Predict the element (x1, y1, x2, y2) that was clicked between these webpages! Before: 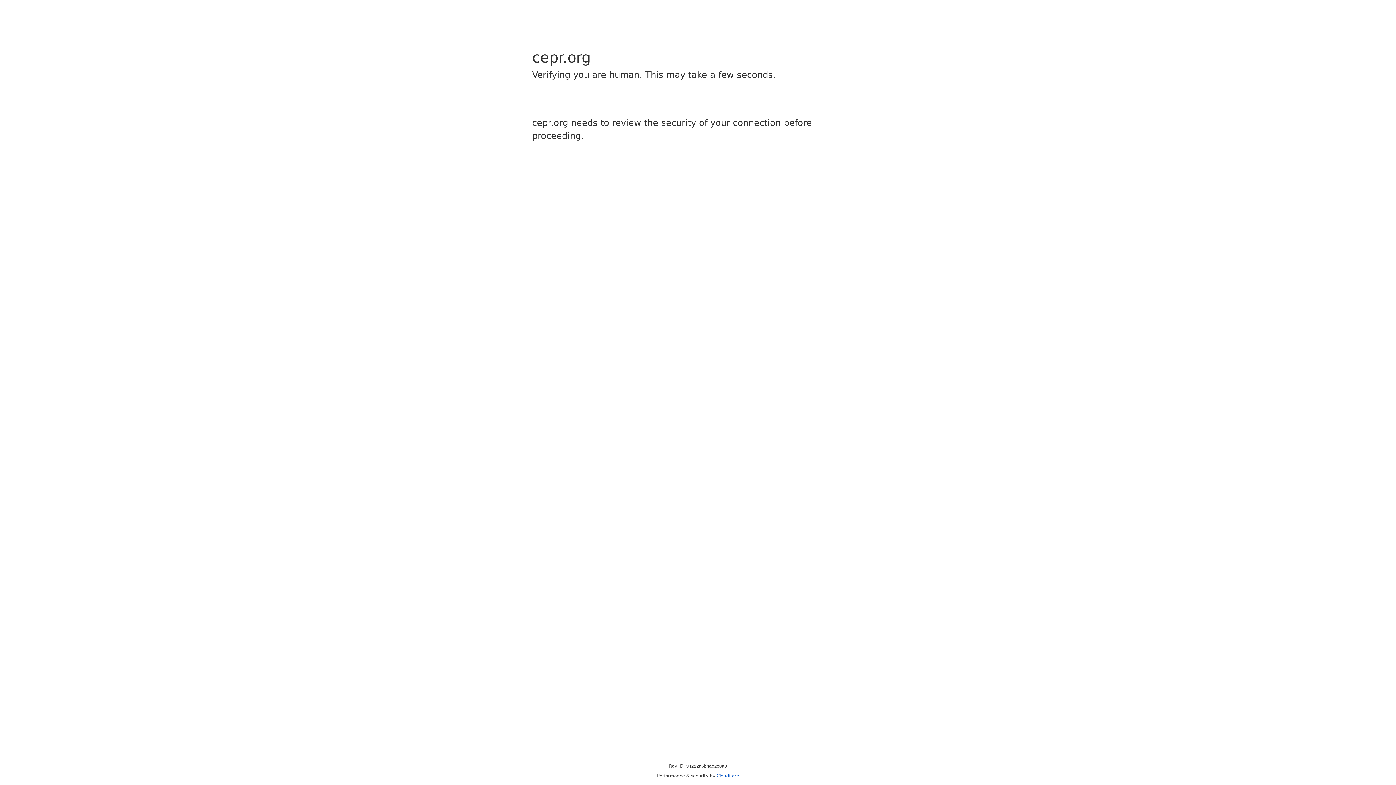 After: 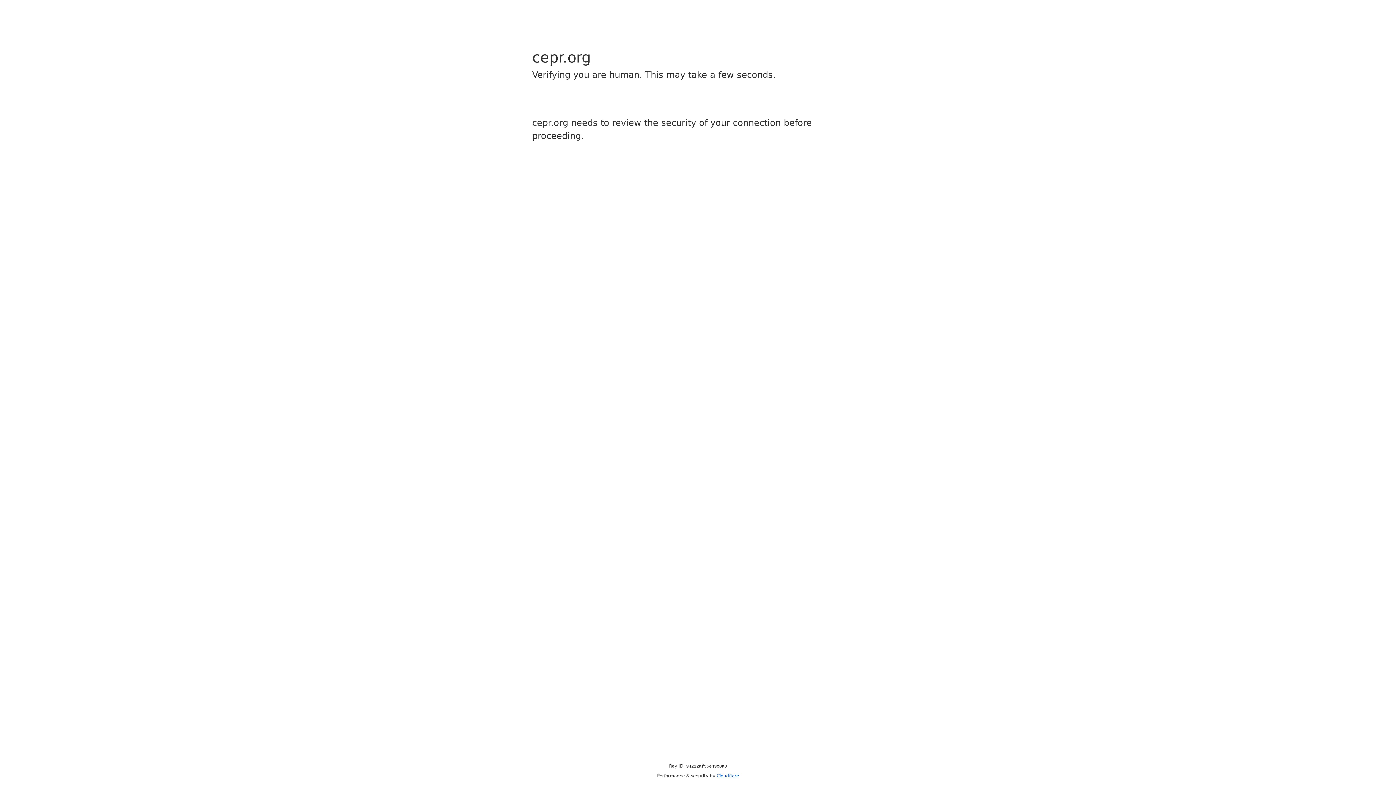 Action: label: Cloudflare bbox: (716, 773, 739, 778)